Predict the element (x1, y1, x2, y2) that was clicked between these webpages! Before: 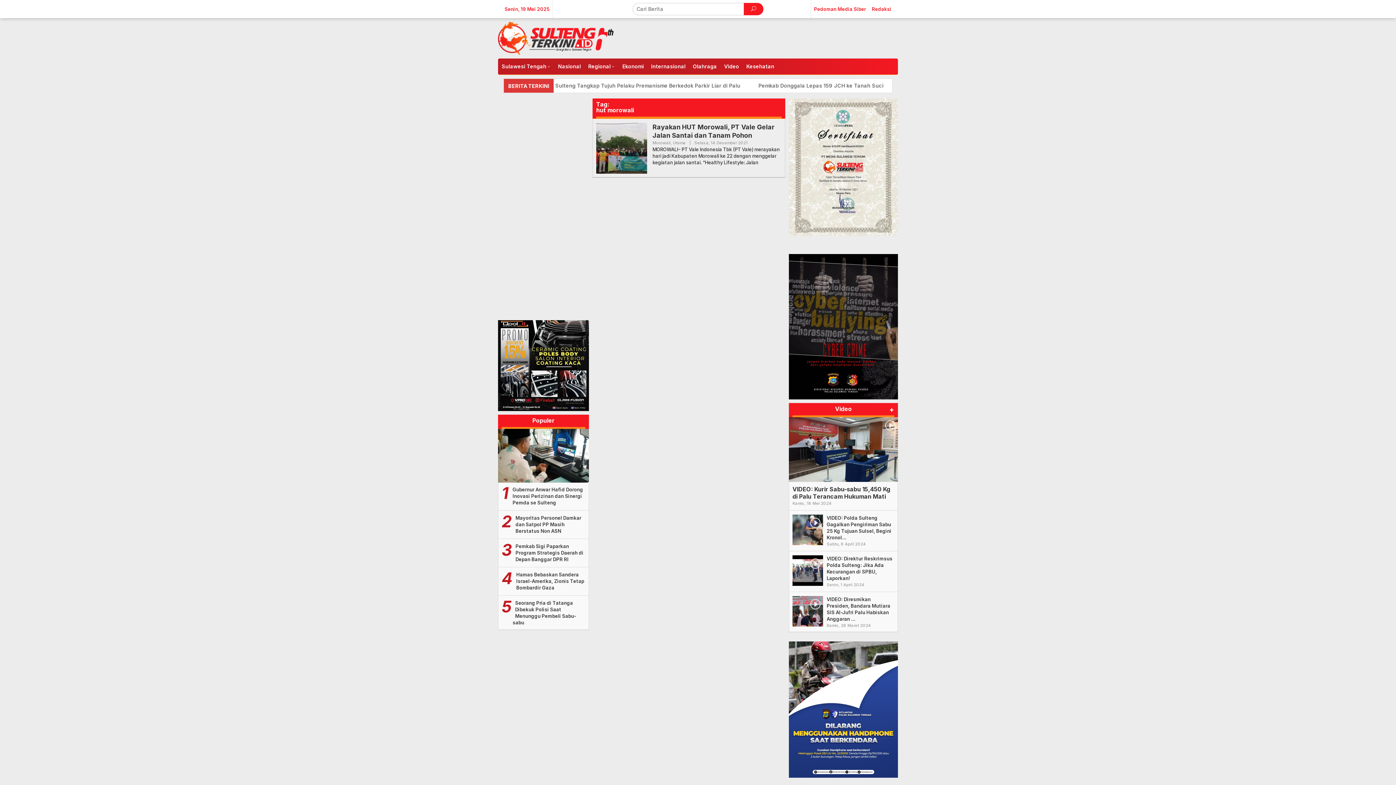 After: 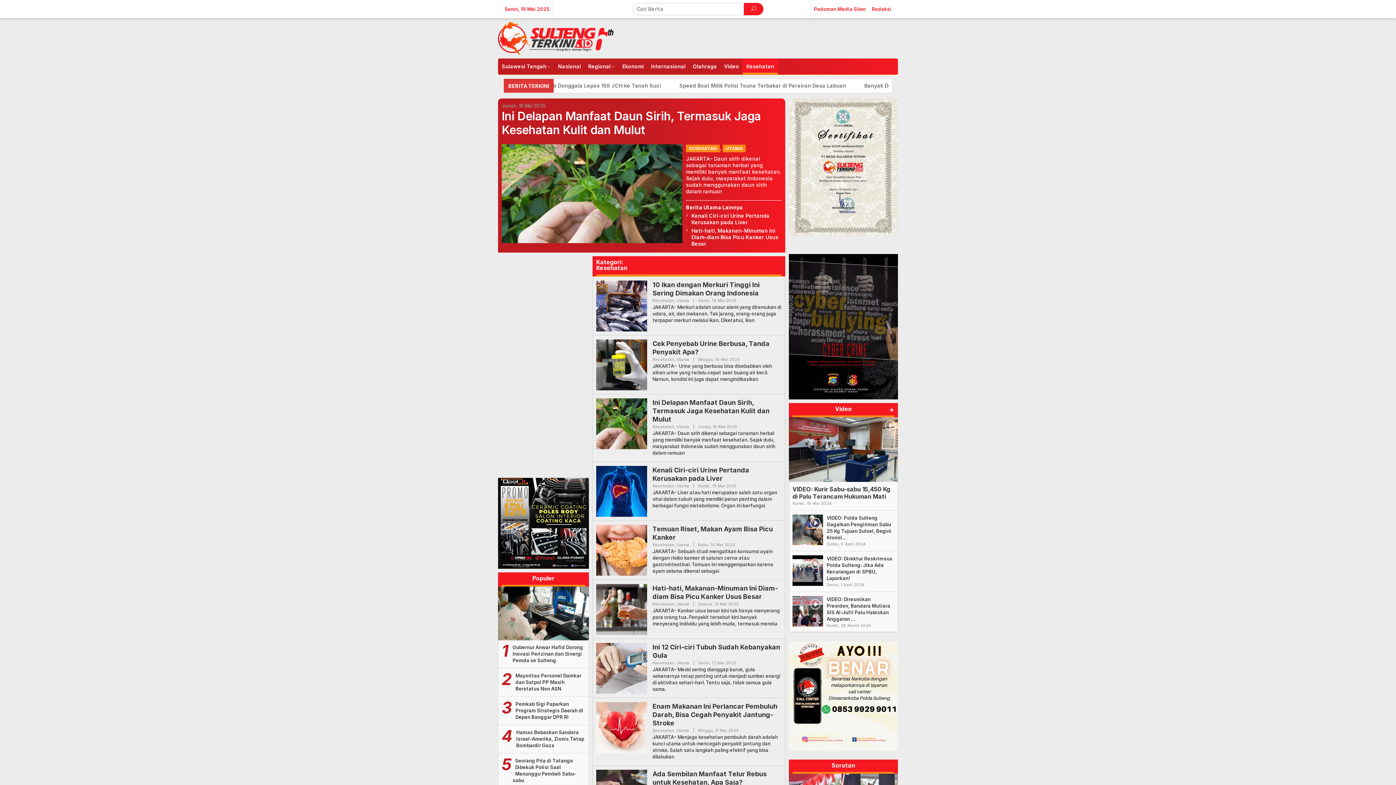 Action: bbox: (742, 58, 778, 74) label: Kesehatan